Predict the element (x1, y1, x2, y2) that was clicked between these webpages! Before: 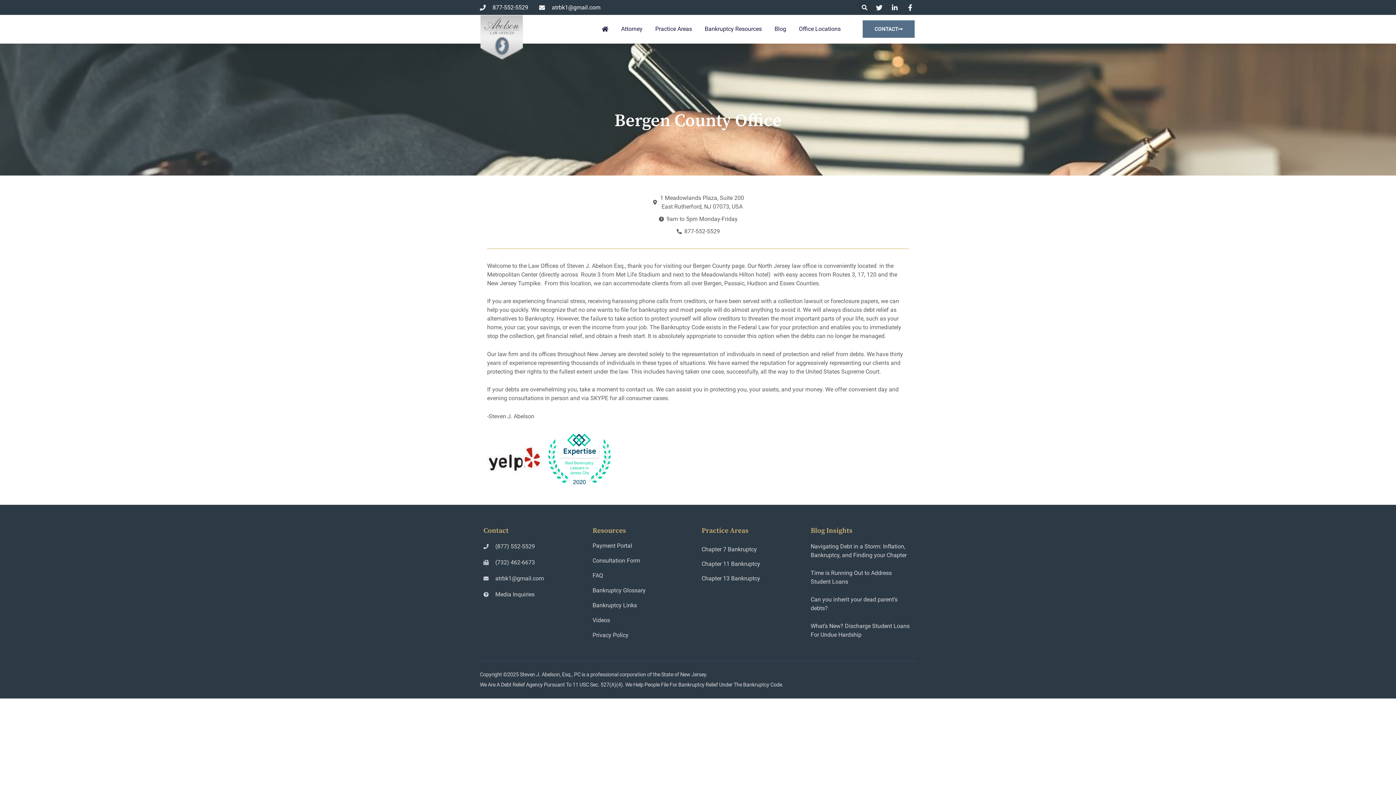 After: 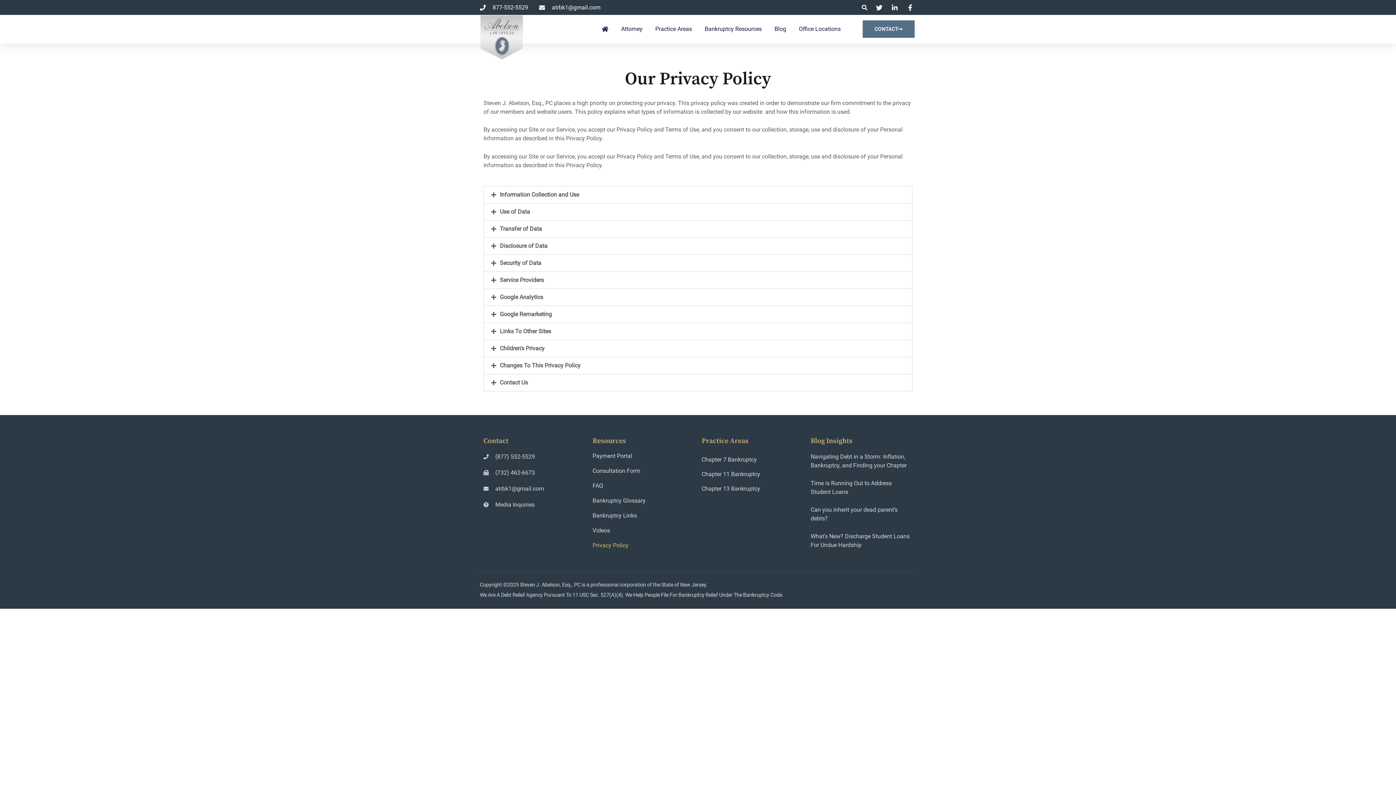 Action: bbox: (592, 632, 694, 639) label: Privacy Policy